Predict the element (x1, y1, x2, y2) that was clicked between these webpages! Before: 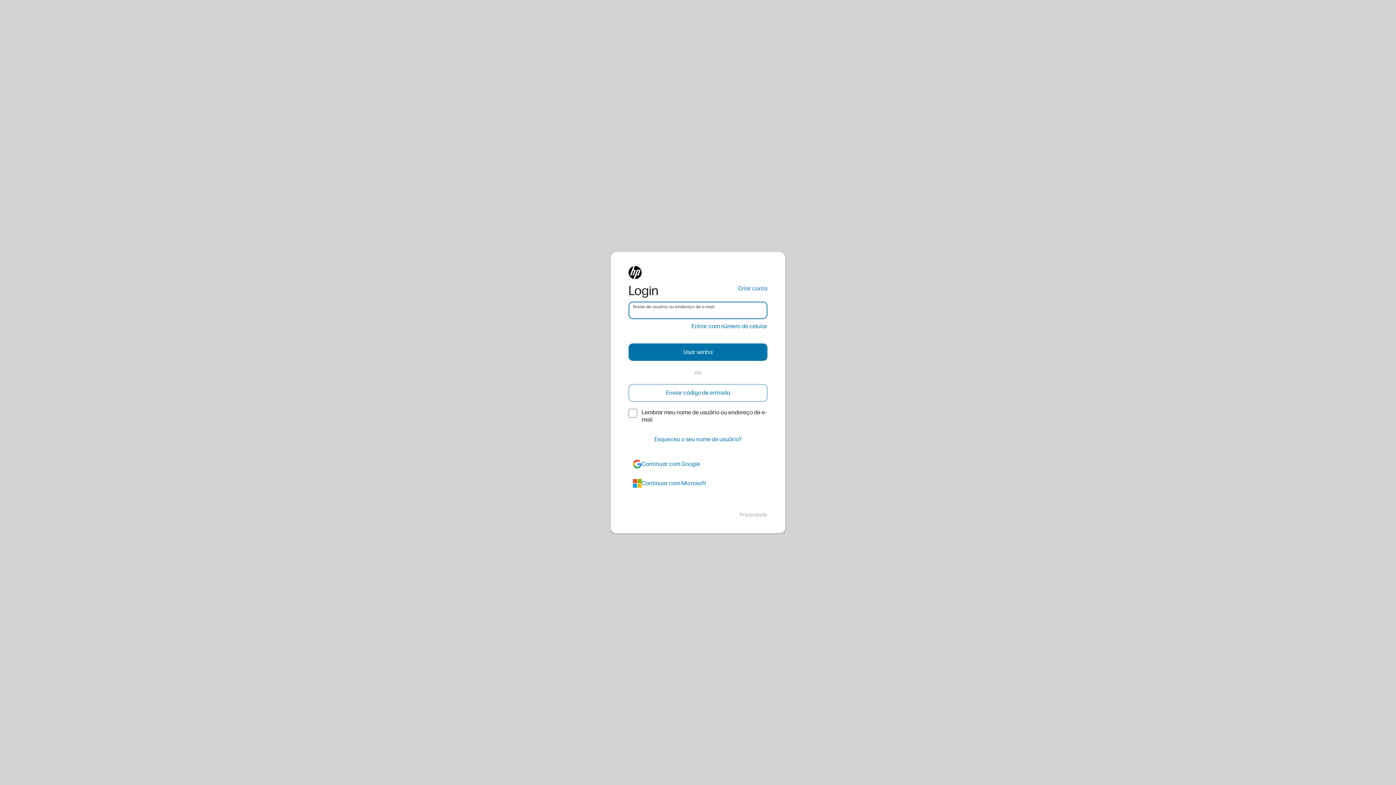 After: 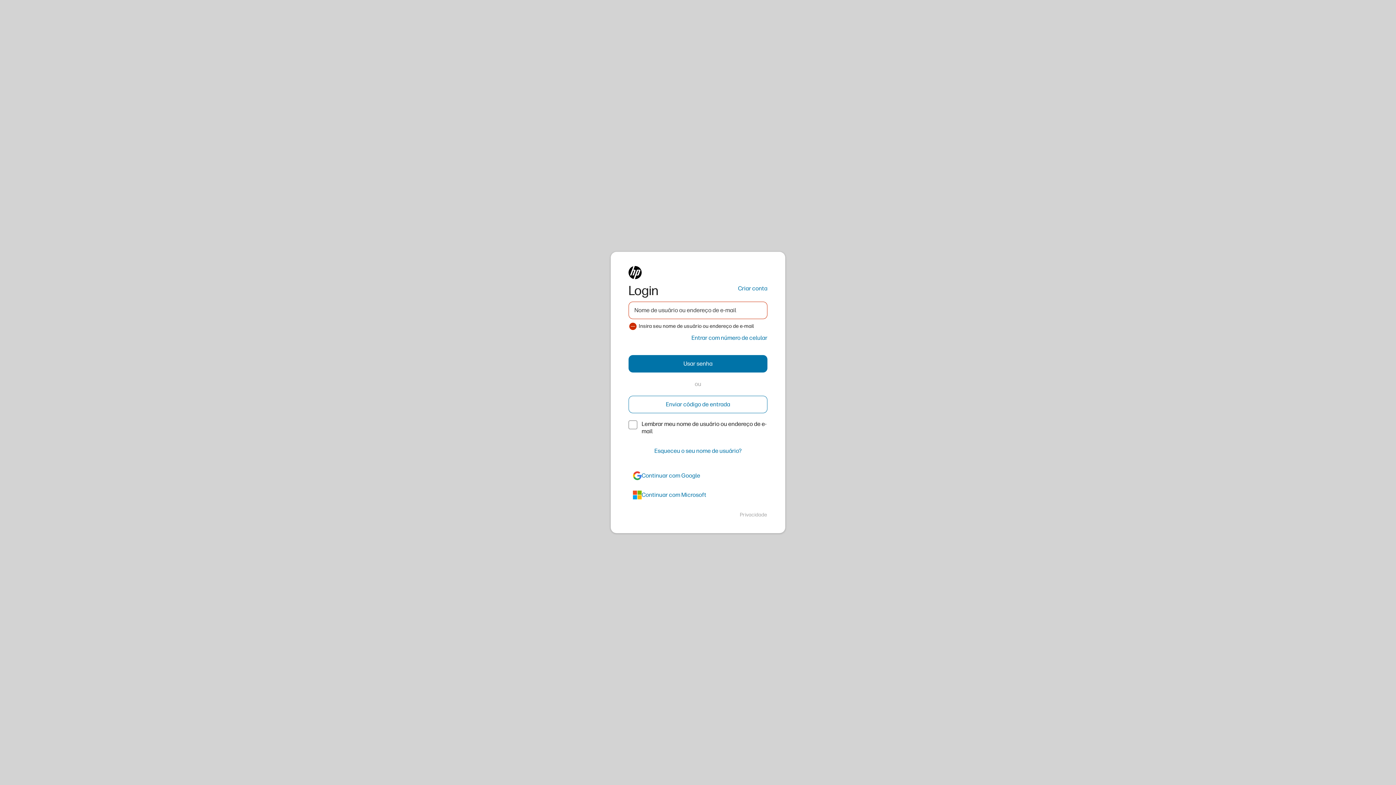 Action: label: Usar senha bbox: (628, 343, 767, 361)